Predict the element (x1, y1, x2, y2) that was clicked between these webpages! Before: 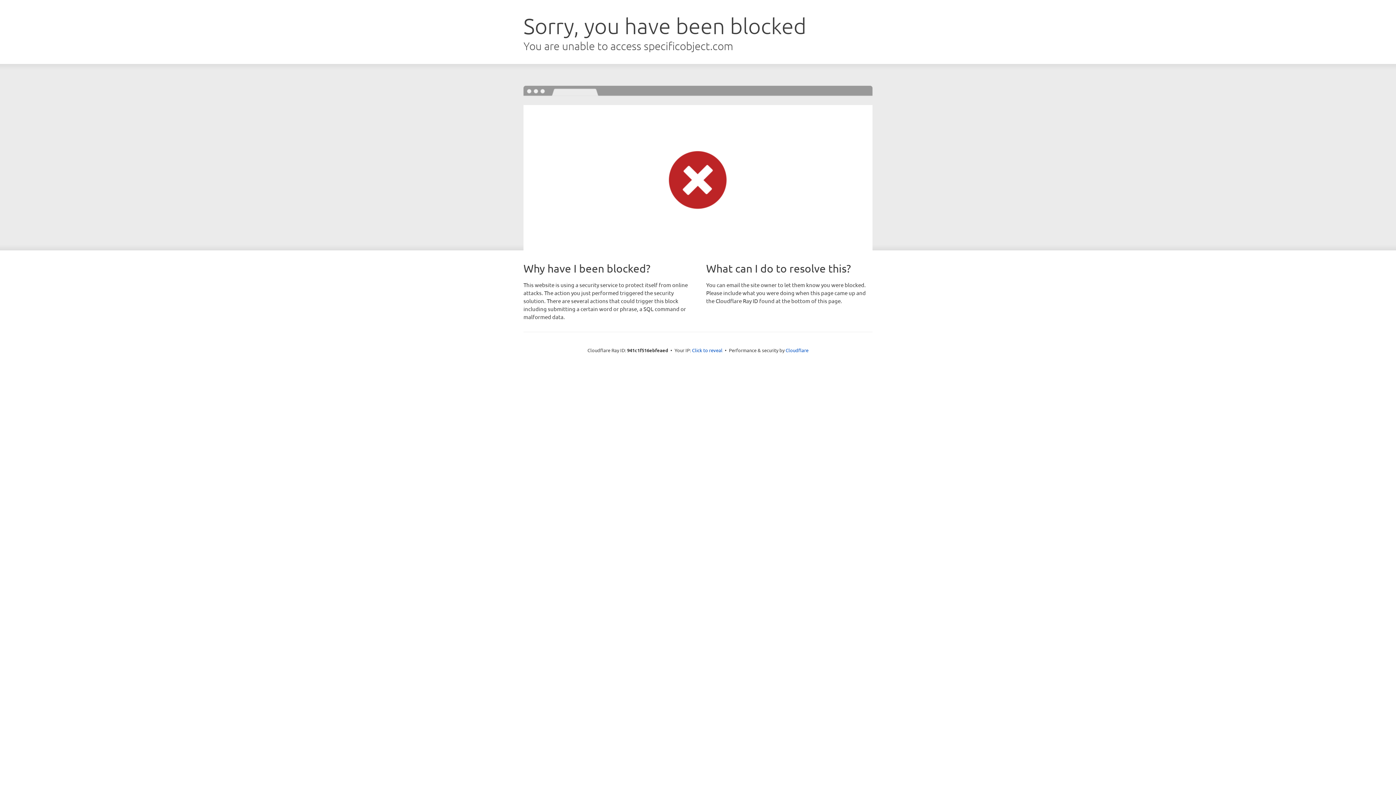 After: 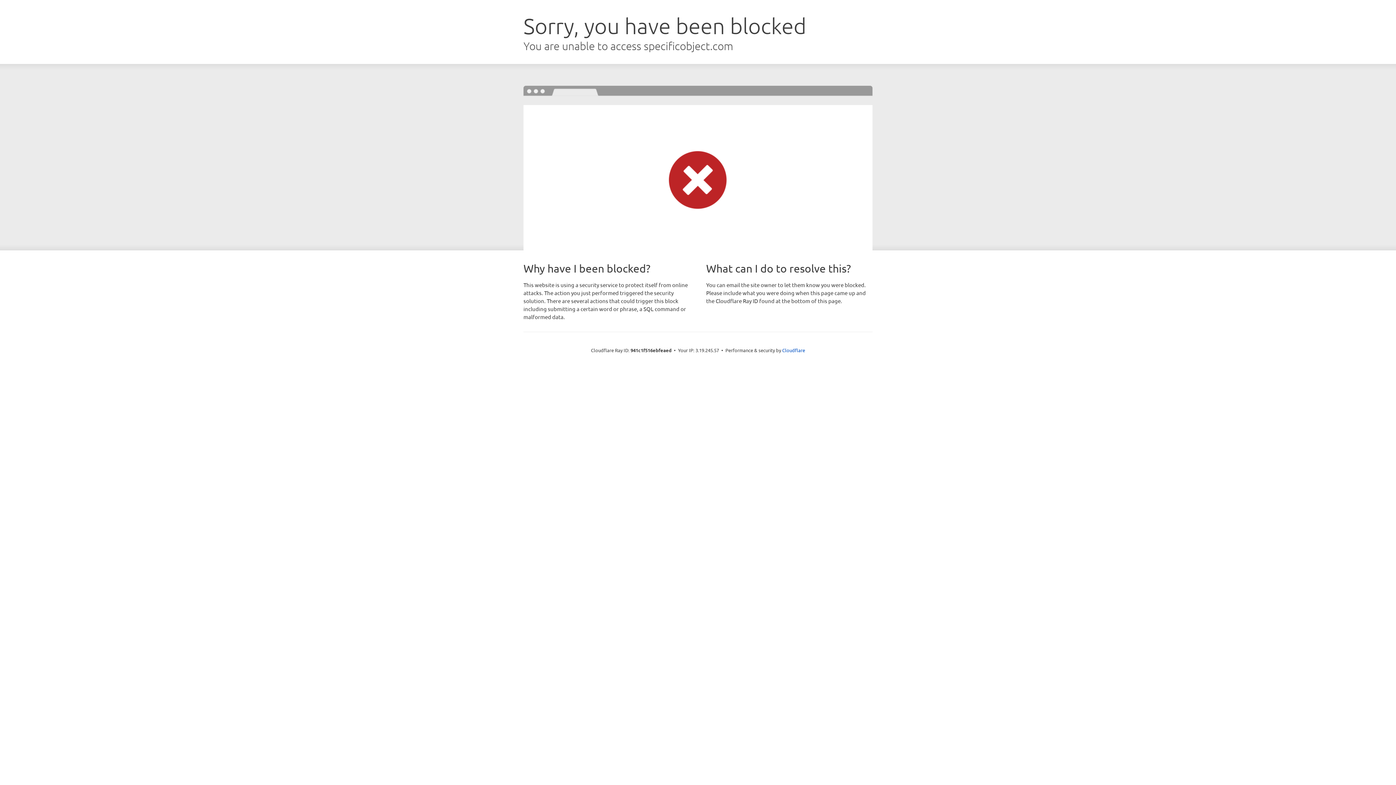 Action: bbox: (692, 346, 722, 353) label: Click to reveal